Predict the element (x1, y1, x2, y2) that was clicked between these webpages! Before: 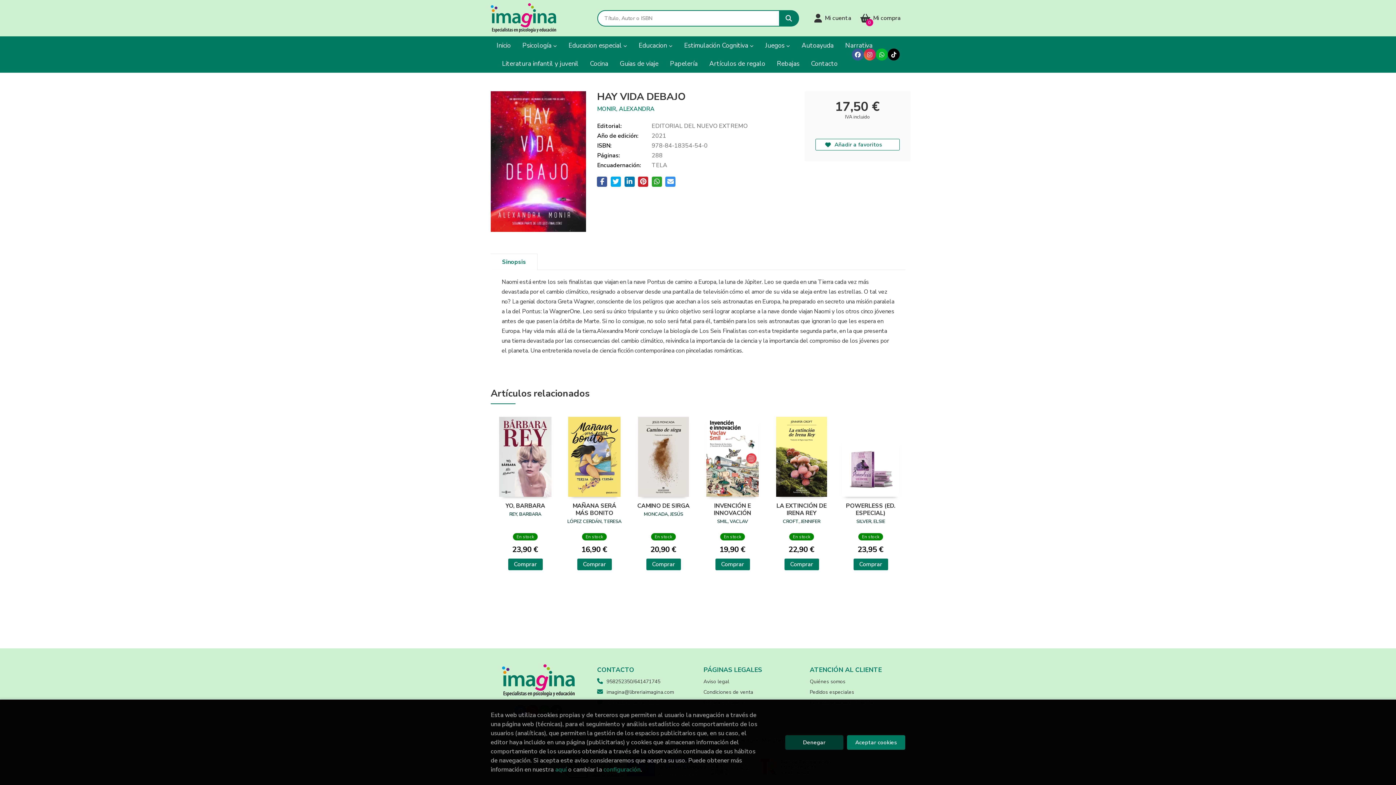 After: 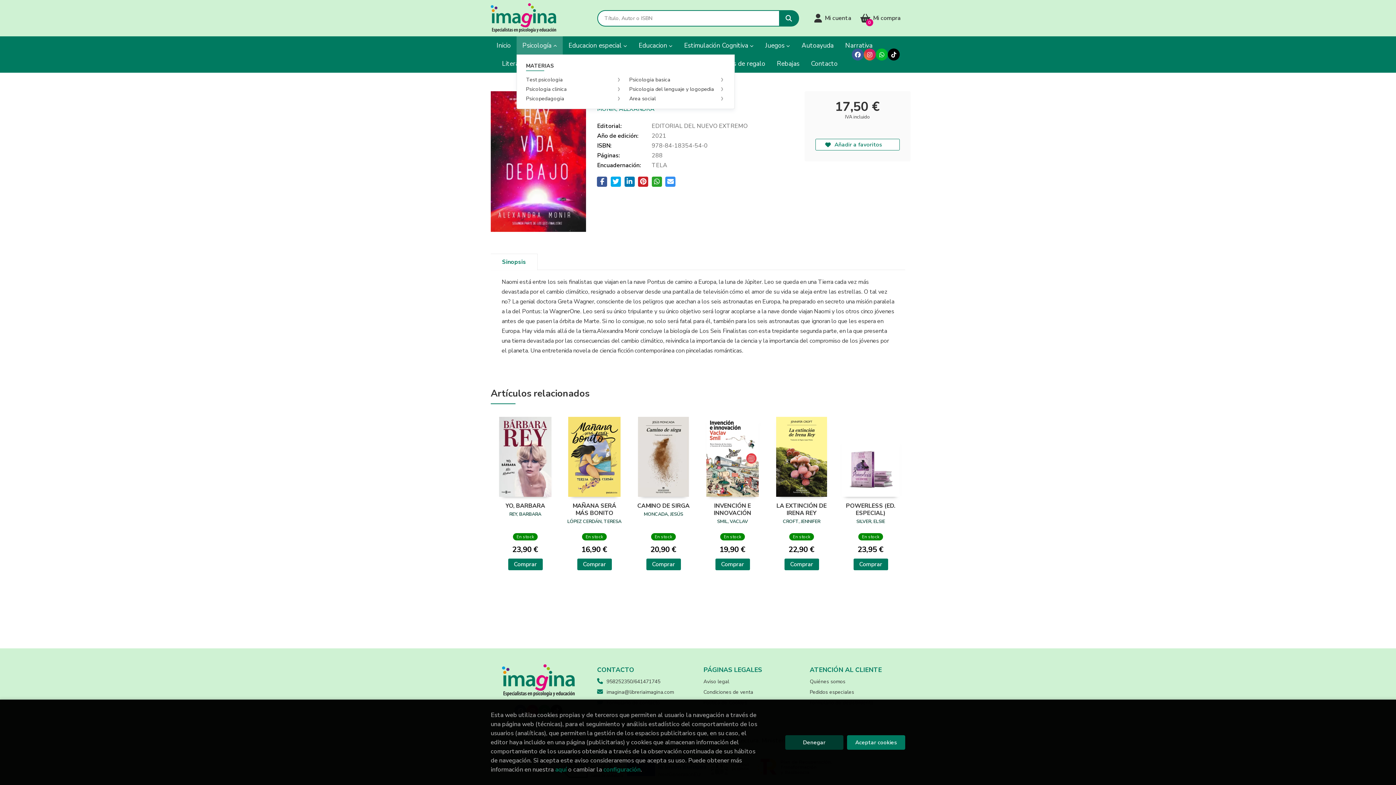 Action: bbox: (516, 36, 562, 54) label: Psicología 